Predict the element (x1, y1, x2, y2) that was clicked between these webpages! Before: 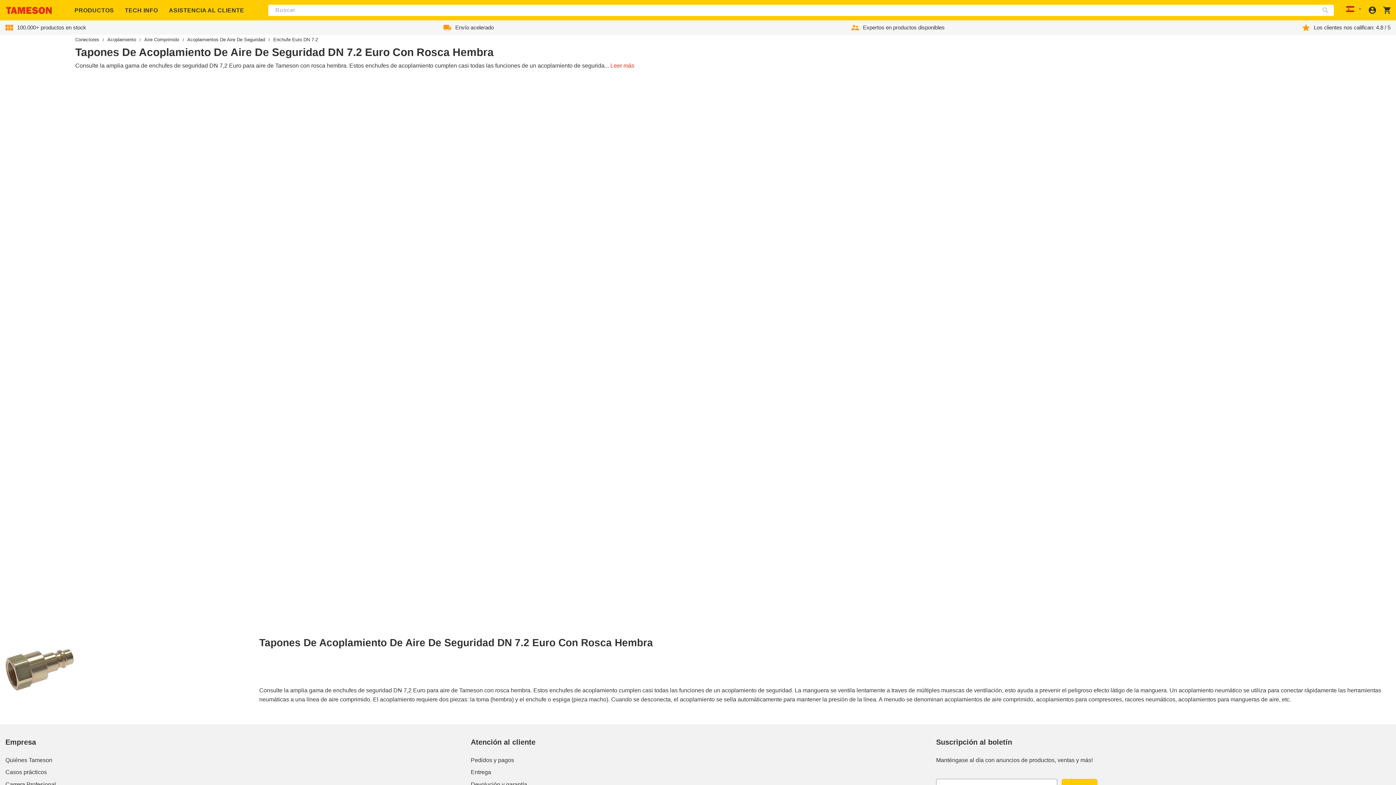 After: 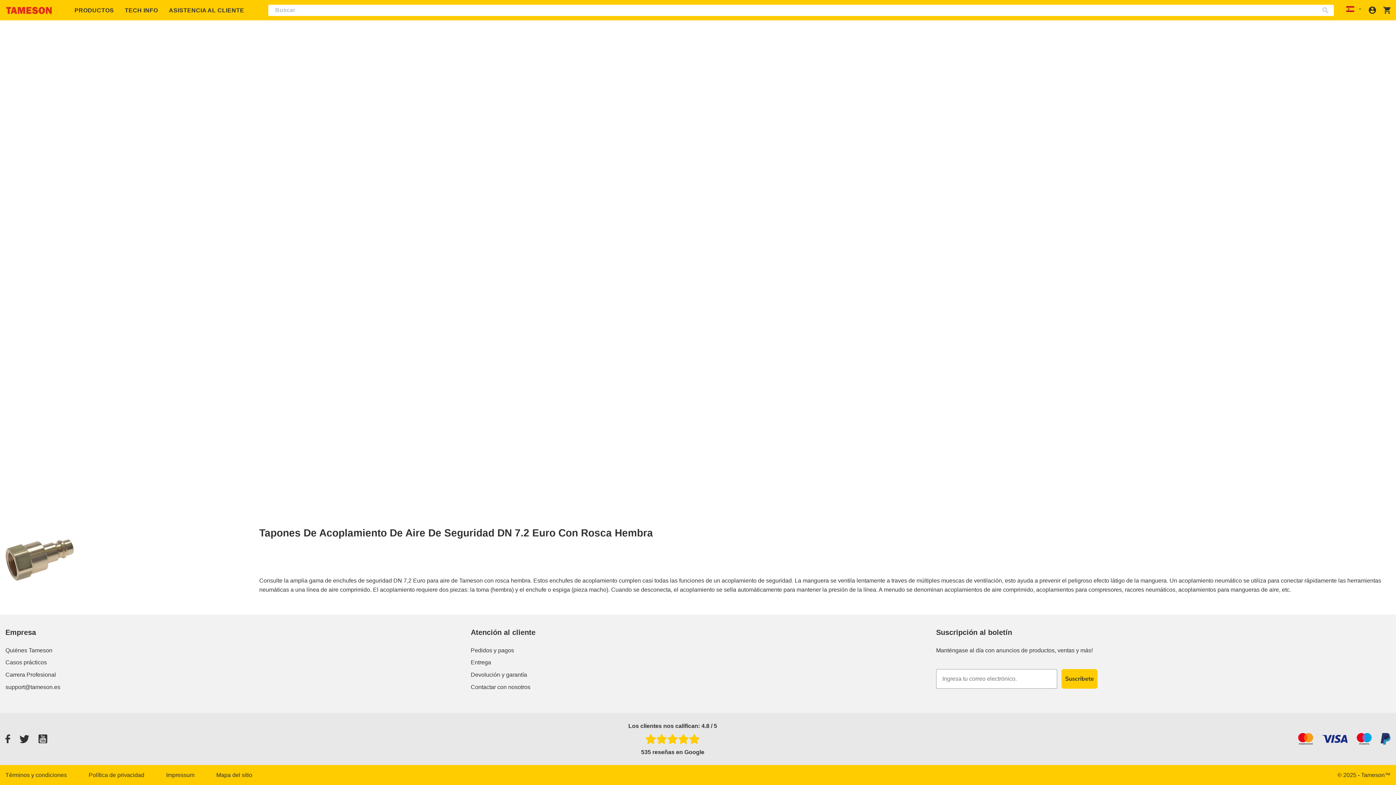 Action: label: Leer más bbox: (610, 61, 634, 70)